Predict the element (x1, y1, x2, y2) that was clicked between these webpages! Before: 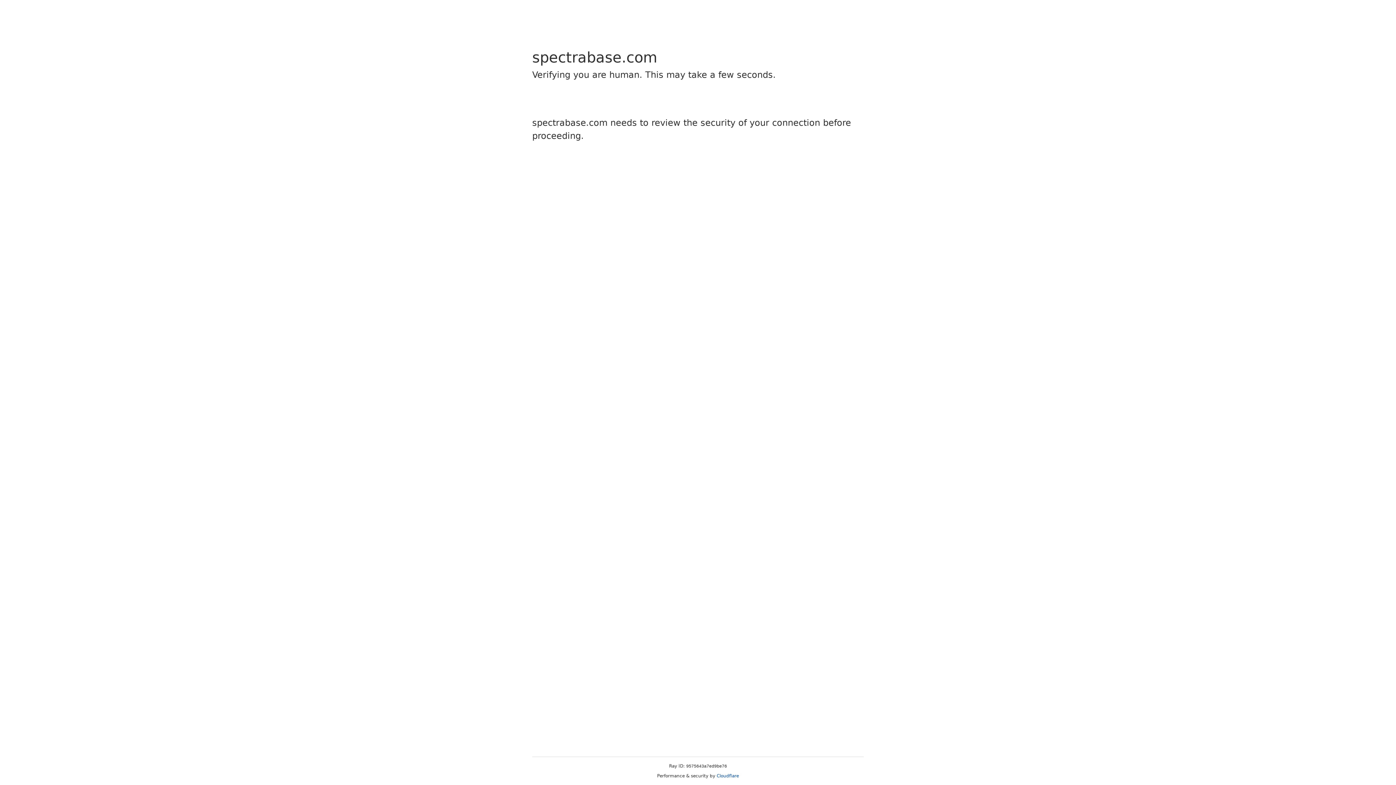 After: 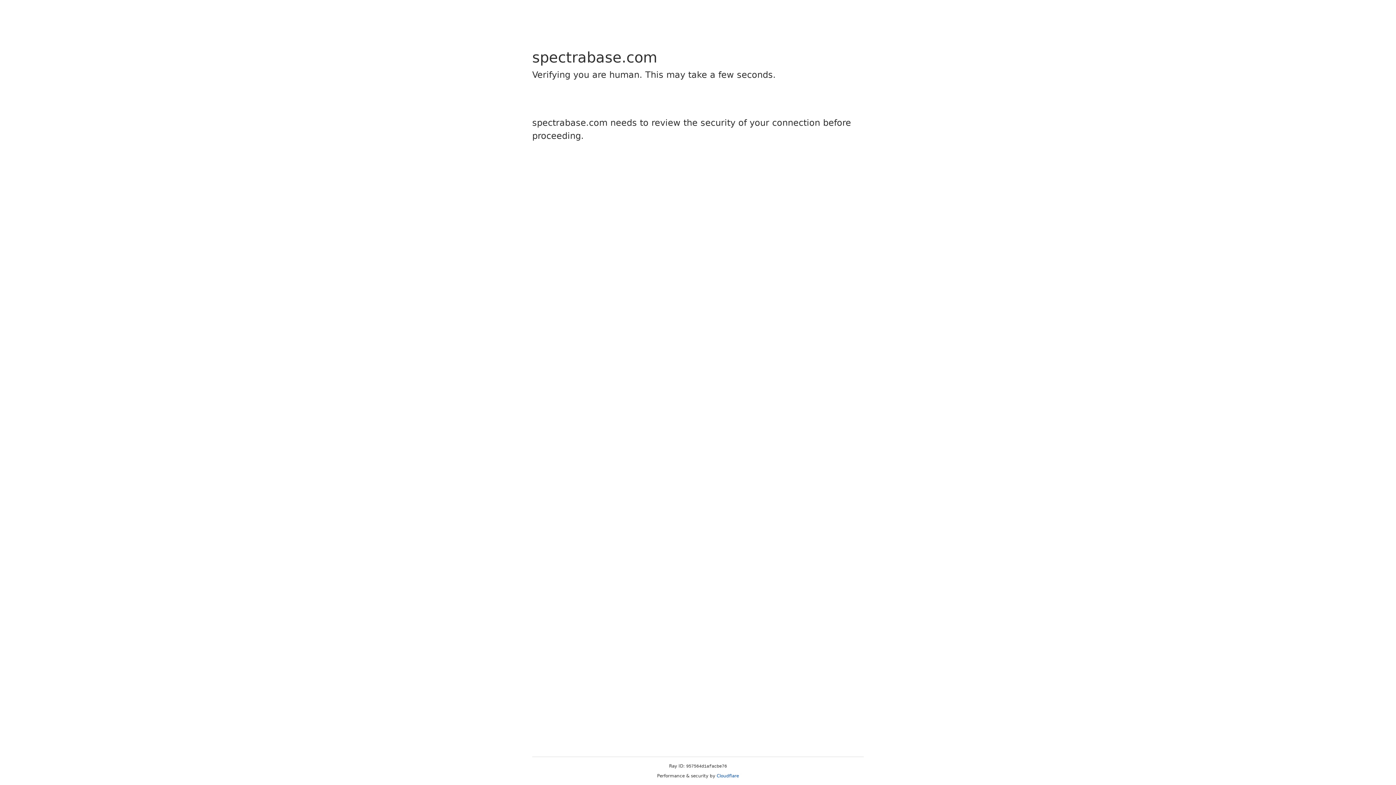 Action: label: Cloudflare bbox: (716, 773, 739, 778)